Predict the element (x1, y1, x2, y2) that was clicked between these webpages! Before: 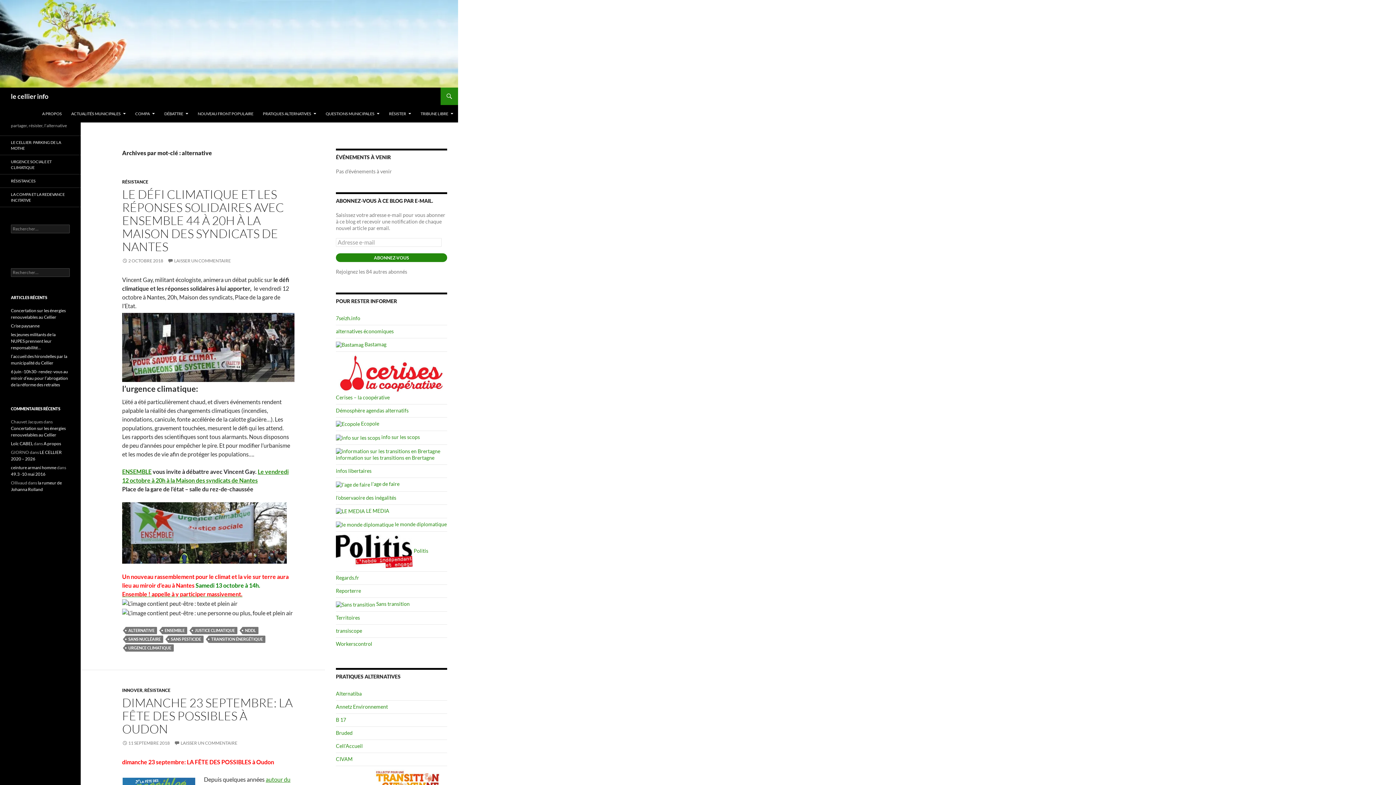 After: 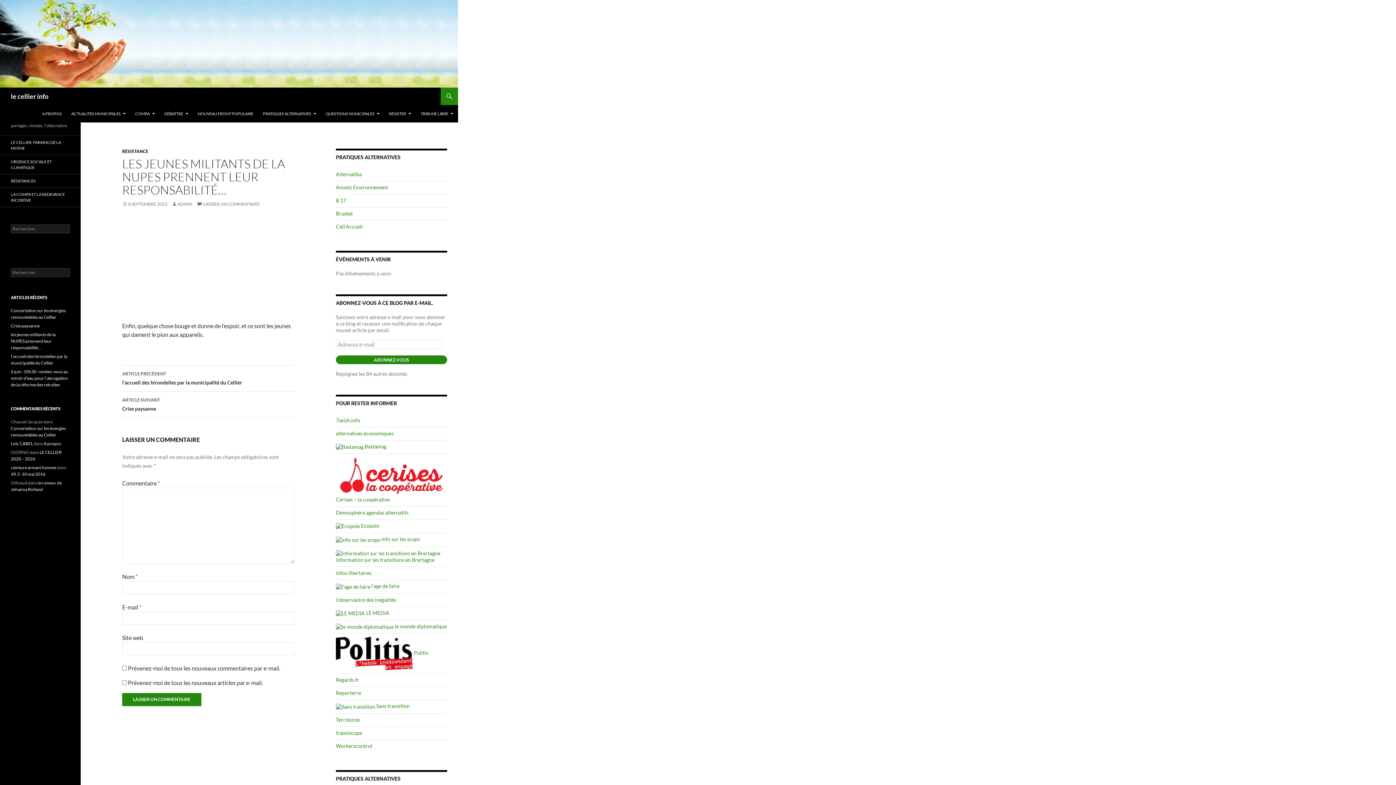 Action: label: les jeunes militants de la NUPES prennent leur responsabilité… bbox: (10, 332, 55, 350)